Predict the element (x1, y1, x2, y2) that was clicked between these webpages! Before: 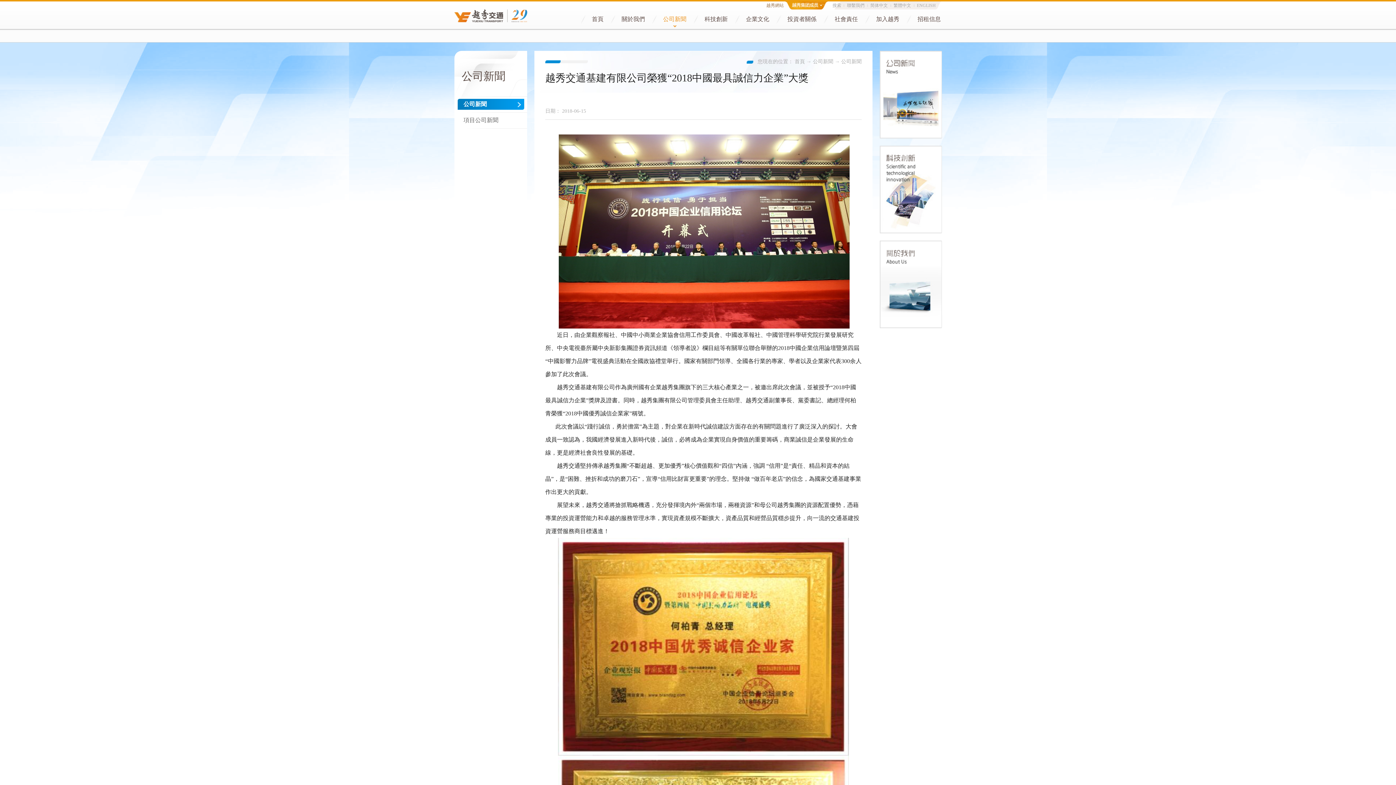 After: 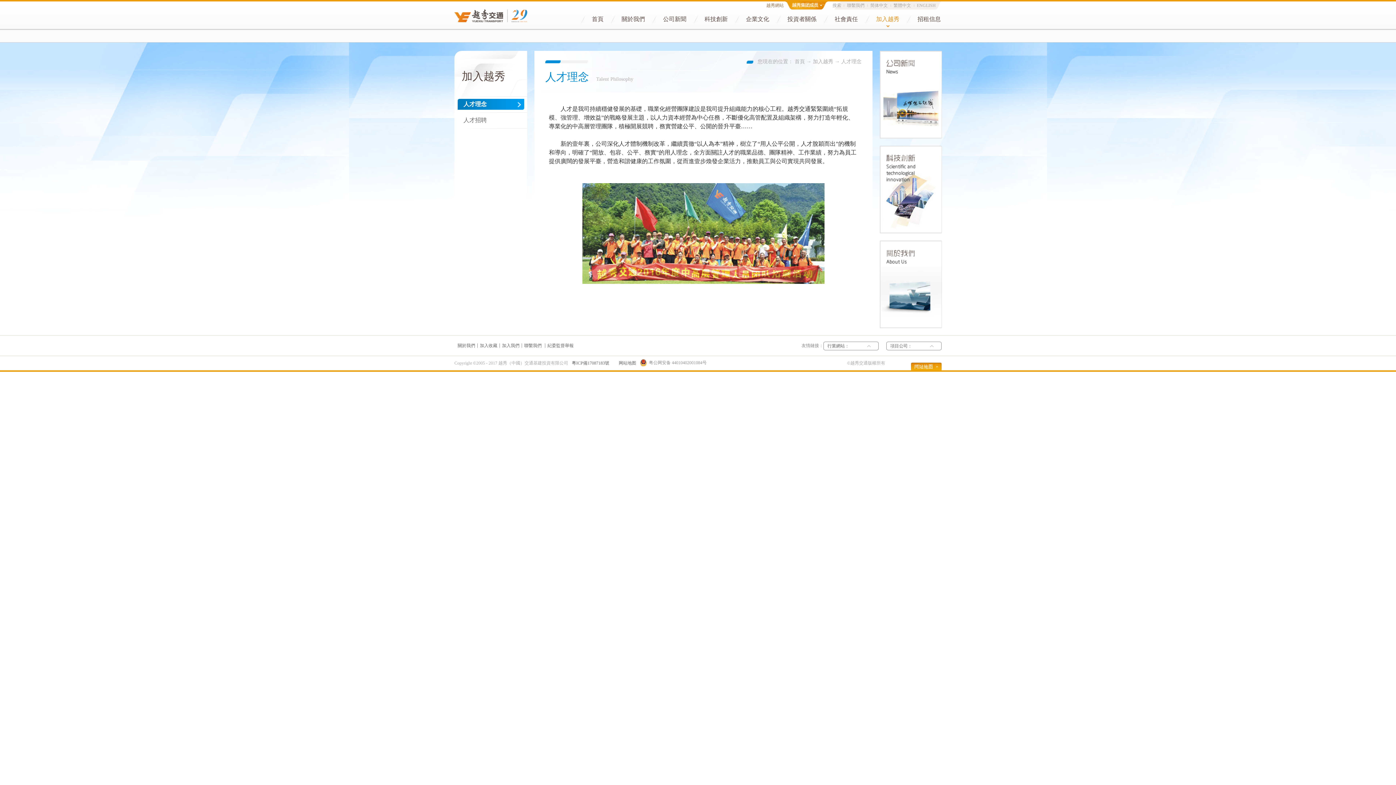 Action: bbox: (876, 9, 899, 29) label: 加入越秀